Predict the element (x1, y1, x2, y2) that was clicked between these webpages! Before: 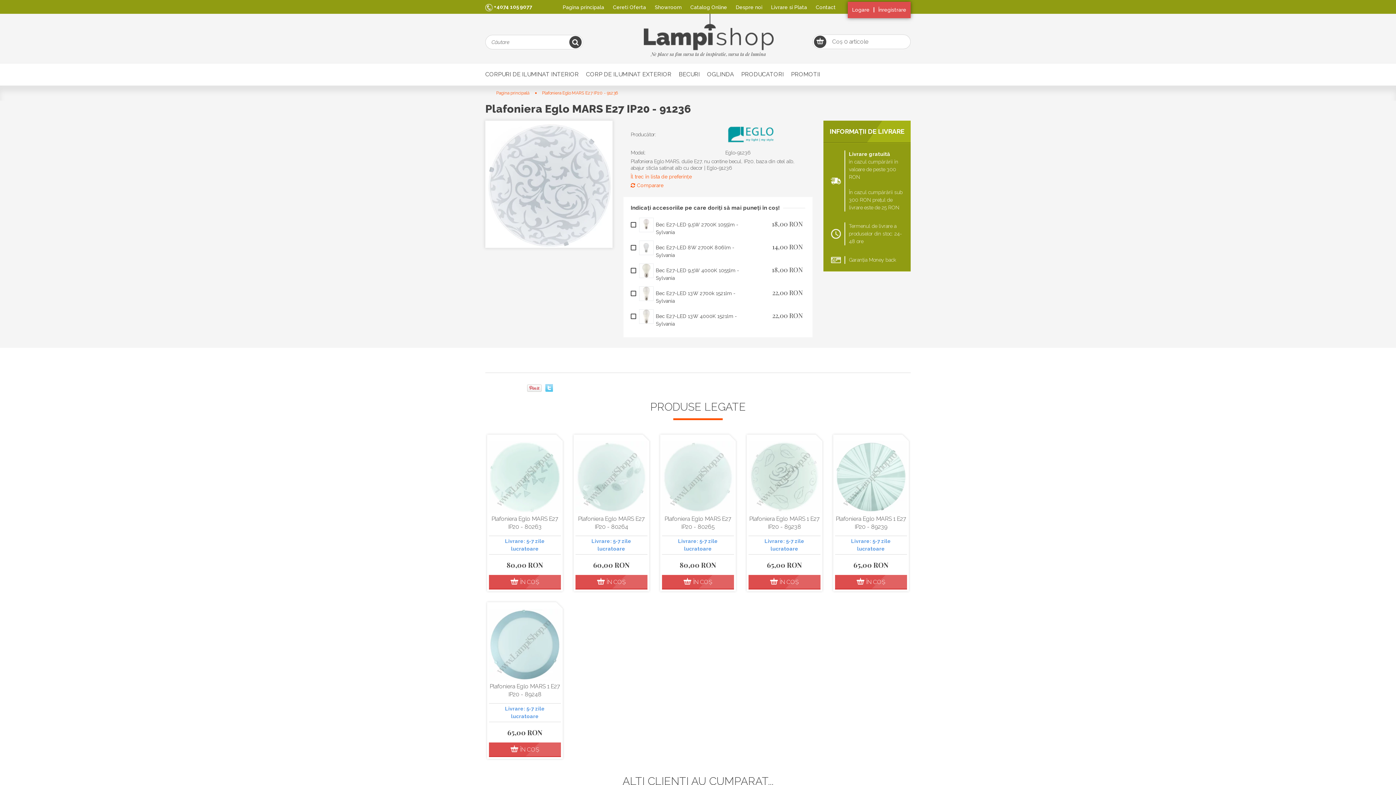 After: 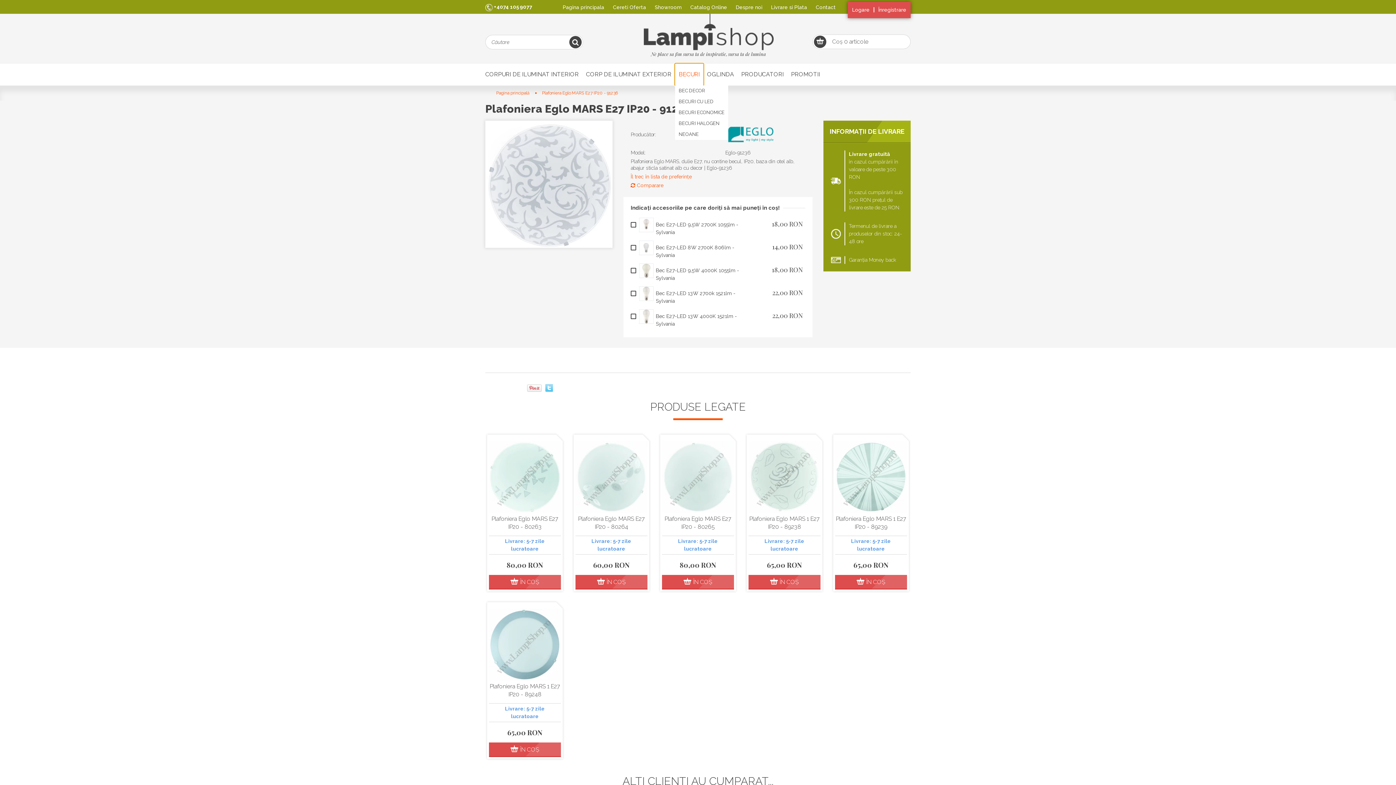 Action: bbox: (675, 63, 703, 85) label: BECURI